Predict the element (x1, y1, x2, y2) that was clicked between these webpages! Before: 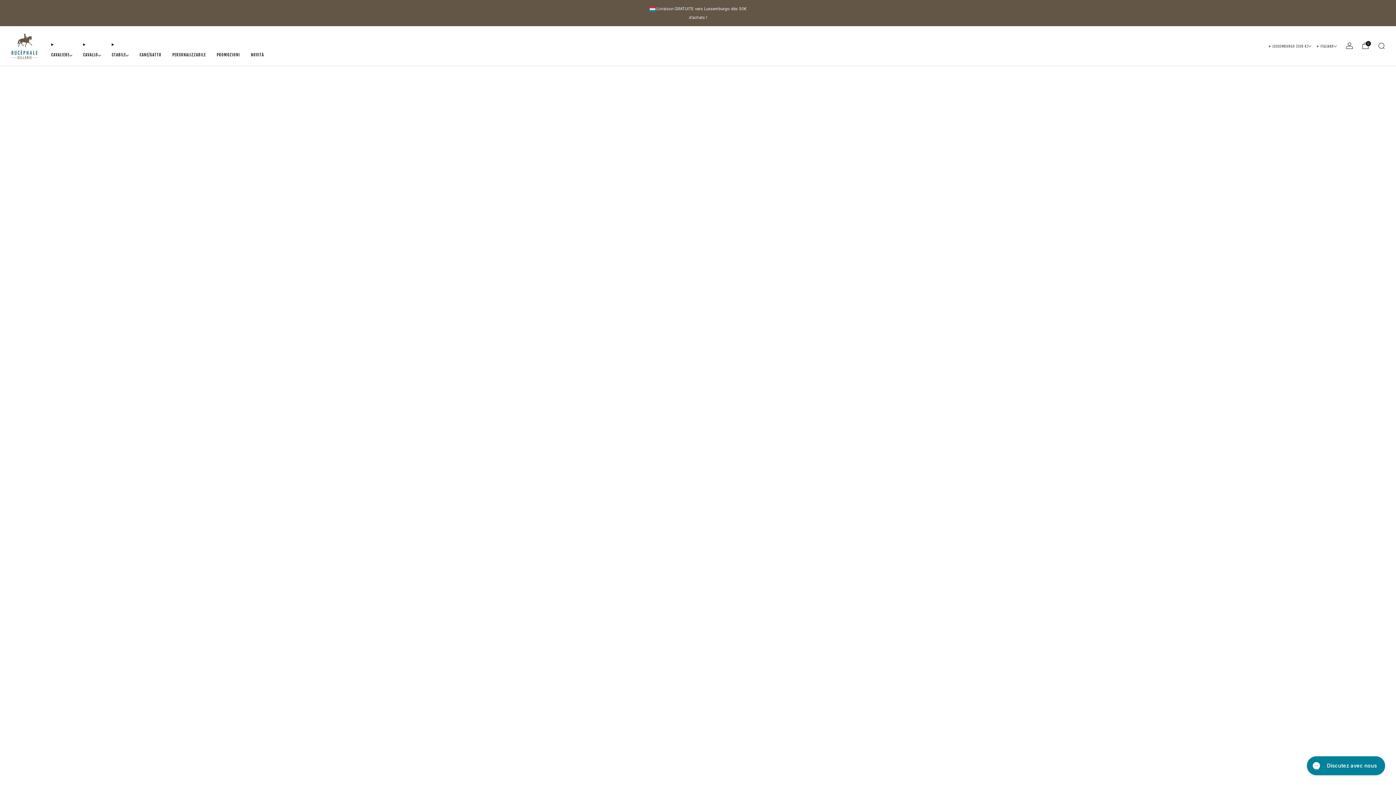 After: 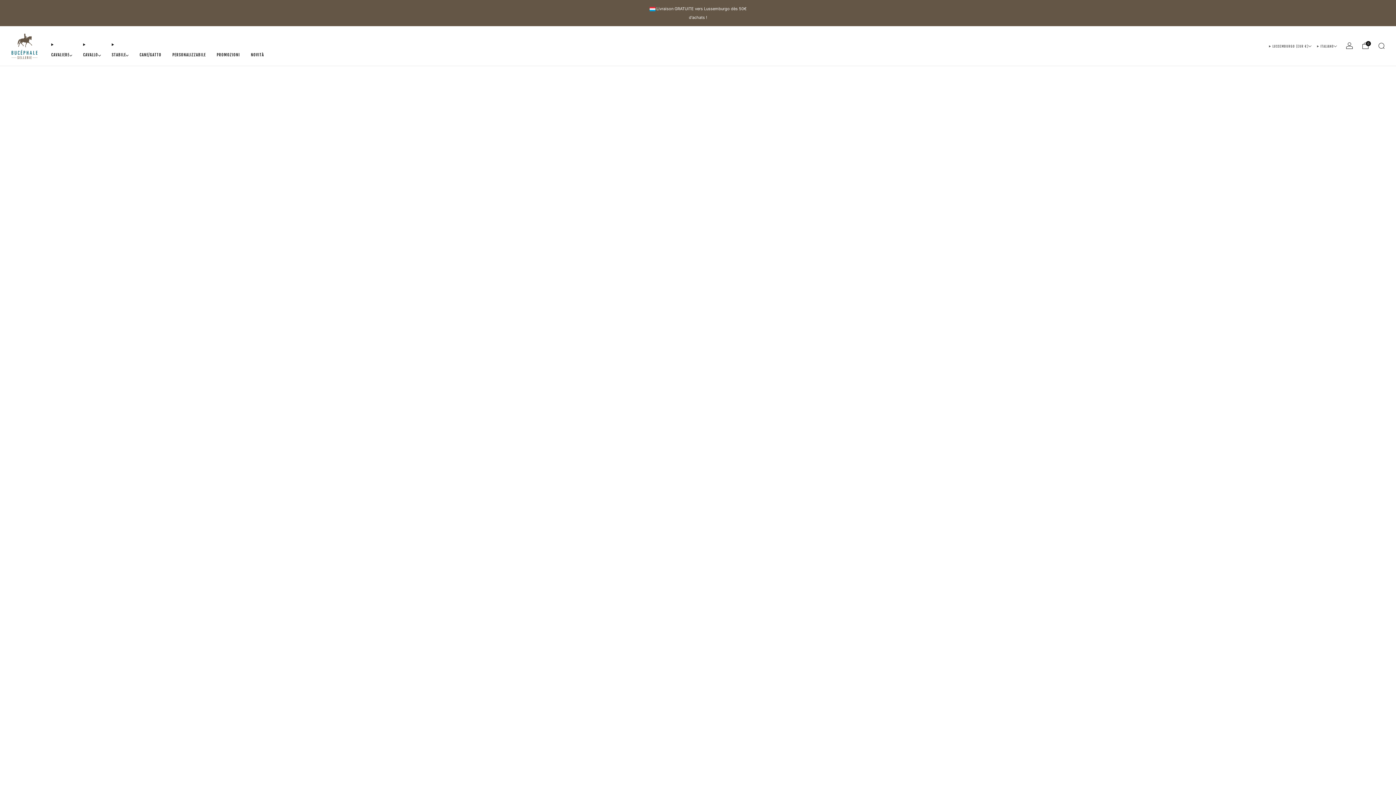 Action: label: PROMOZIONI bbox: (216, 49, 240, 60)